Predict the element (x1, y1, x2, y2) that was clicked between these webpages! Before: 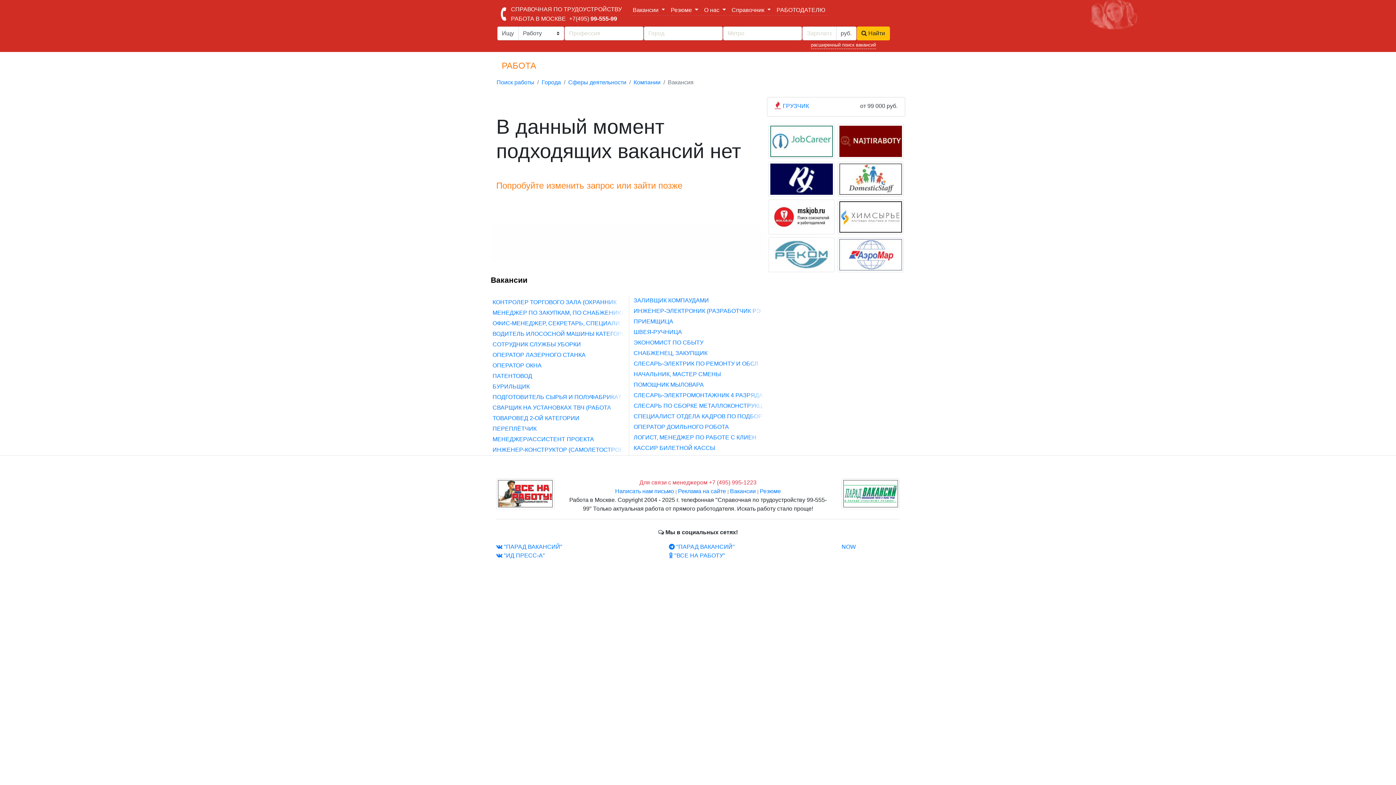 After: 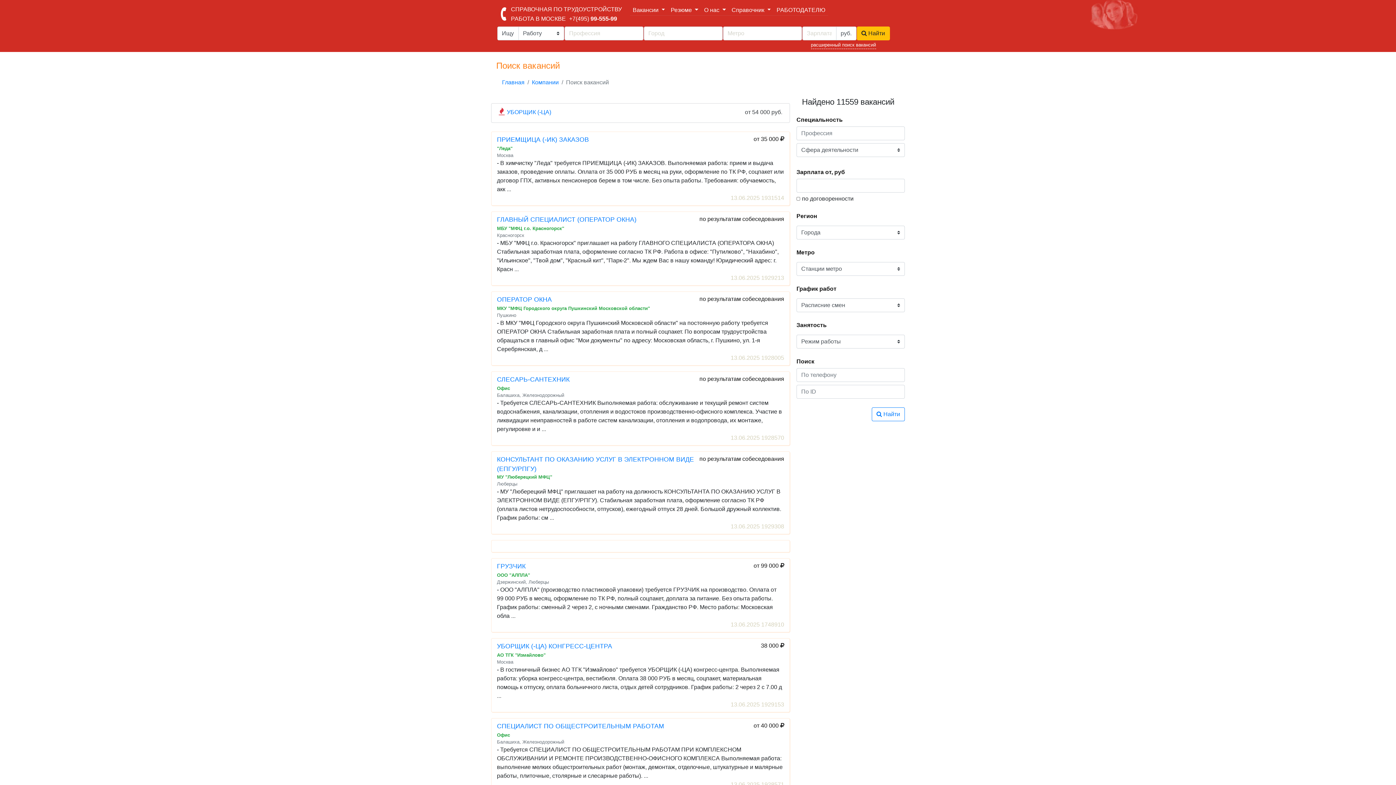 Action: label: расширенный поиск вакансий bbox: (811, 42, 876, 49)